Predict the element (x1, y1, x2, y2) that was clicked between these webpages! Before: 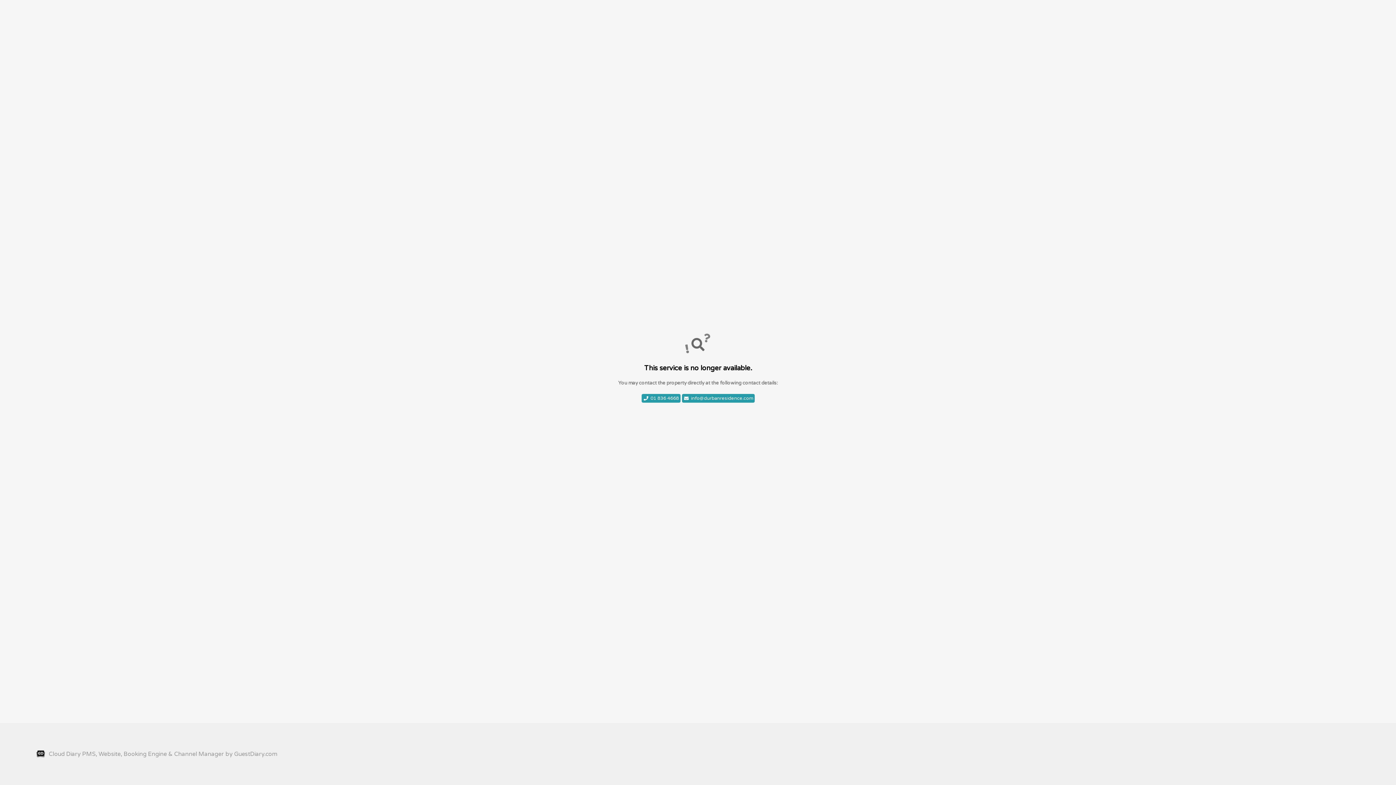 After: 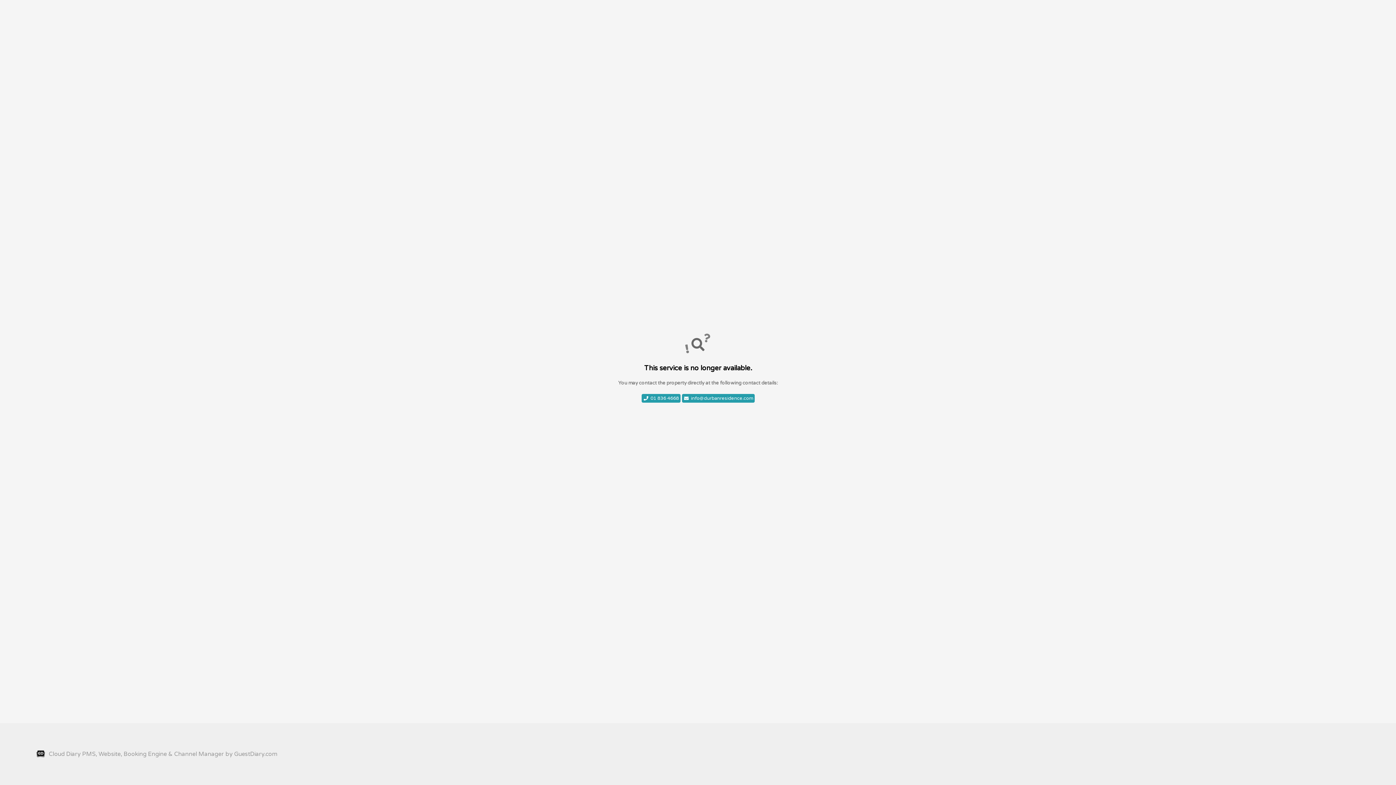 Action: label: 01 836 4668 bbox: (641, 394, 680, 402)